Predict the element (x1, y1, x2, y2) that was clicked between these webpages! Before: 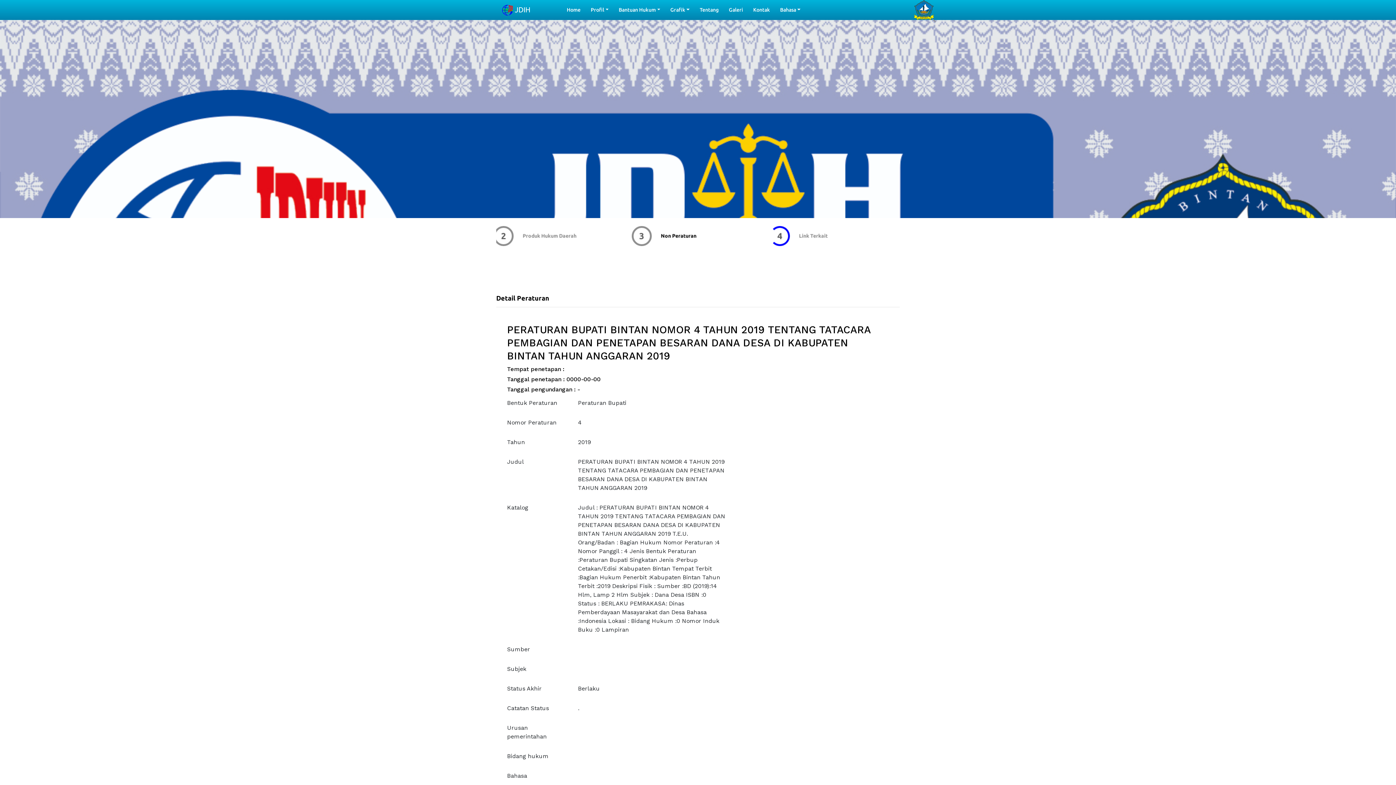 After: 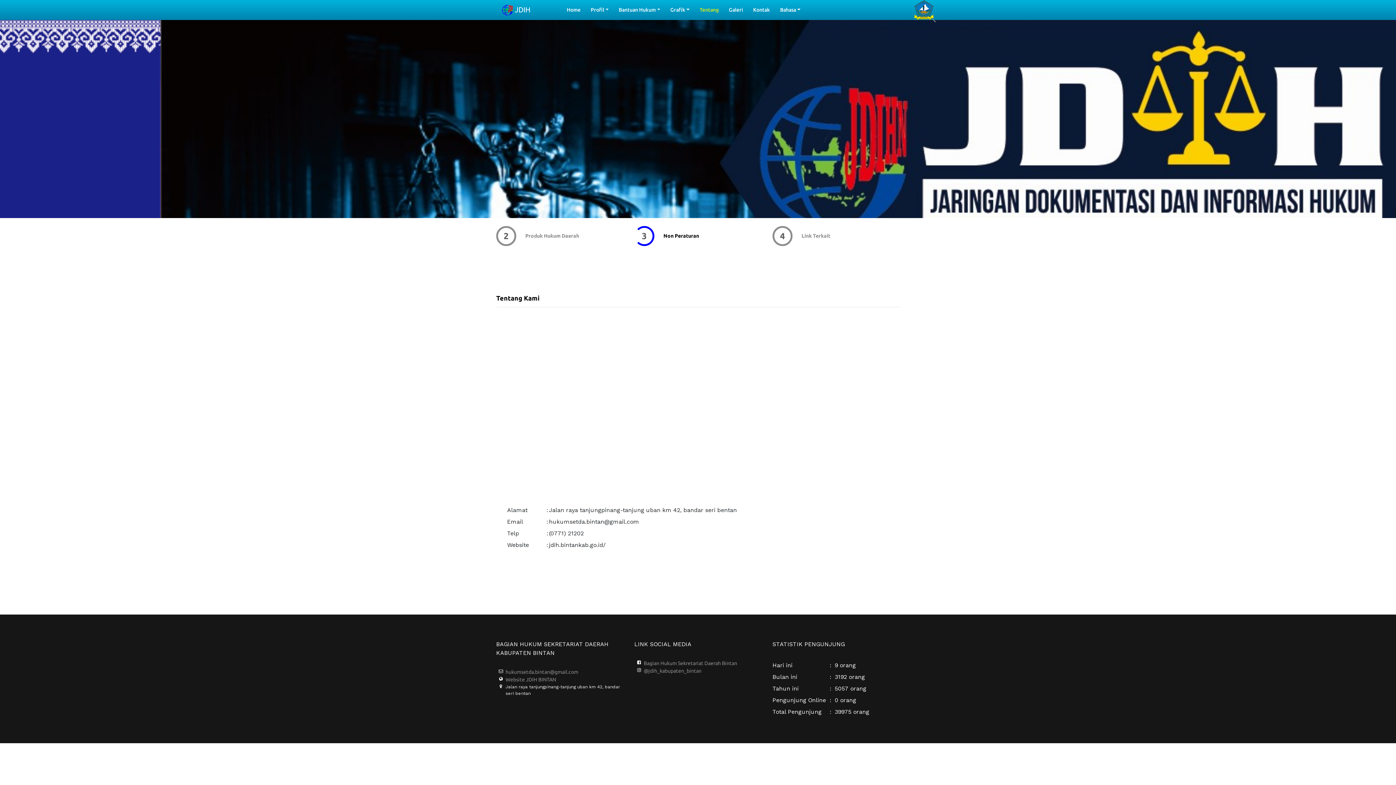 Action: label: Tentang bbox: (694, 3, 723, 16)